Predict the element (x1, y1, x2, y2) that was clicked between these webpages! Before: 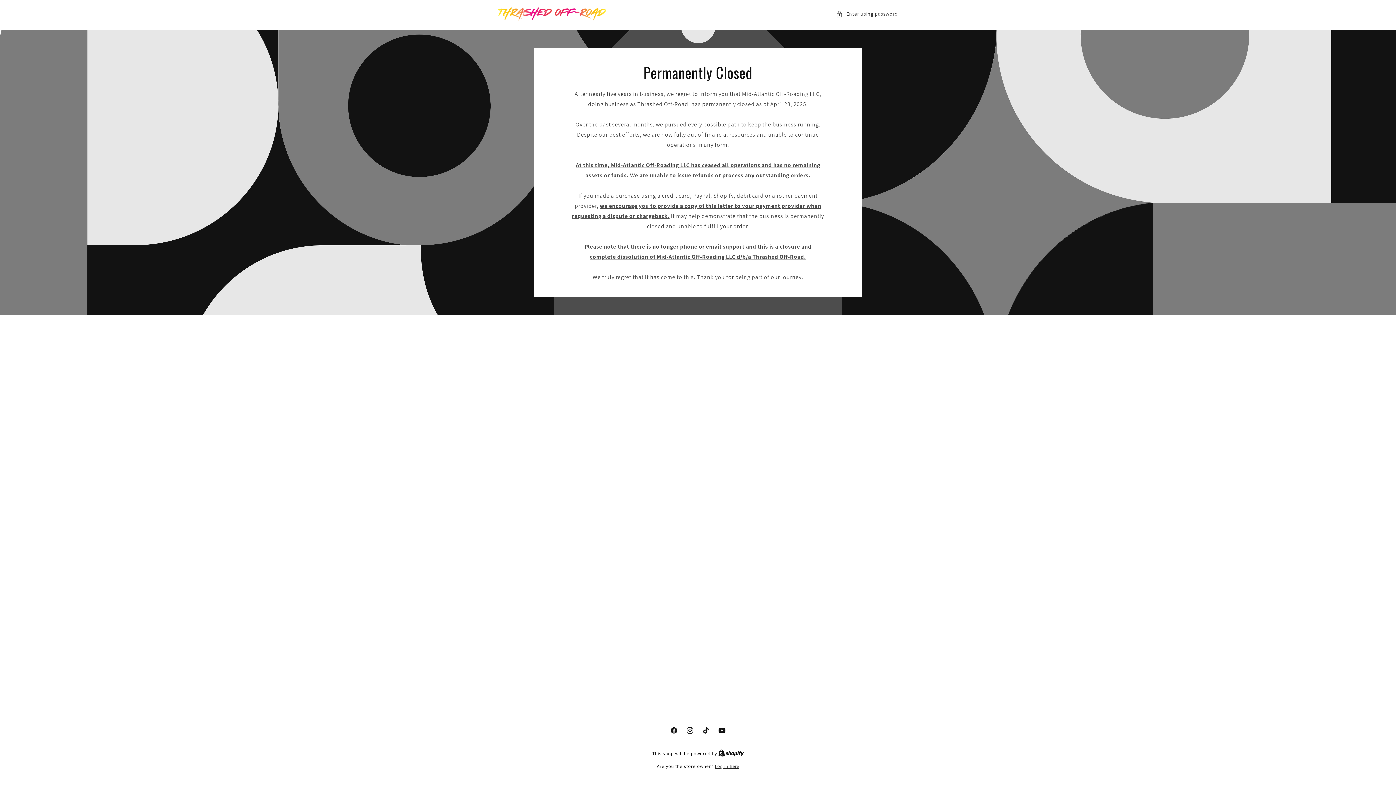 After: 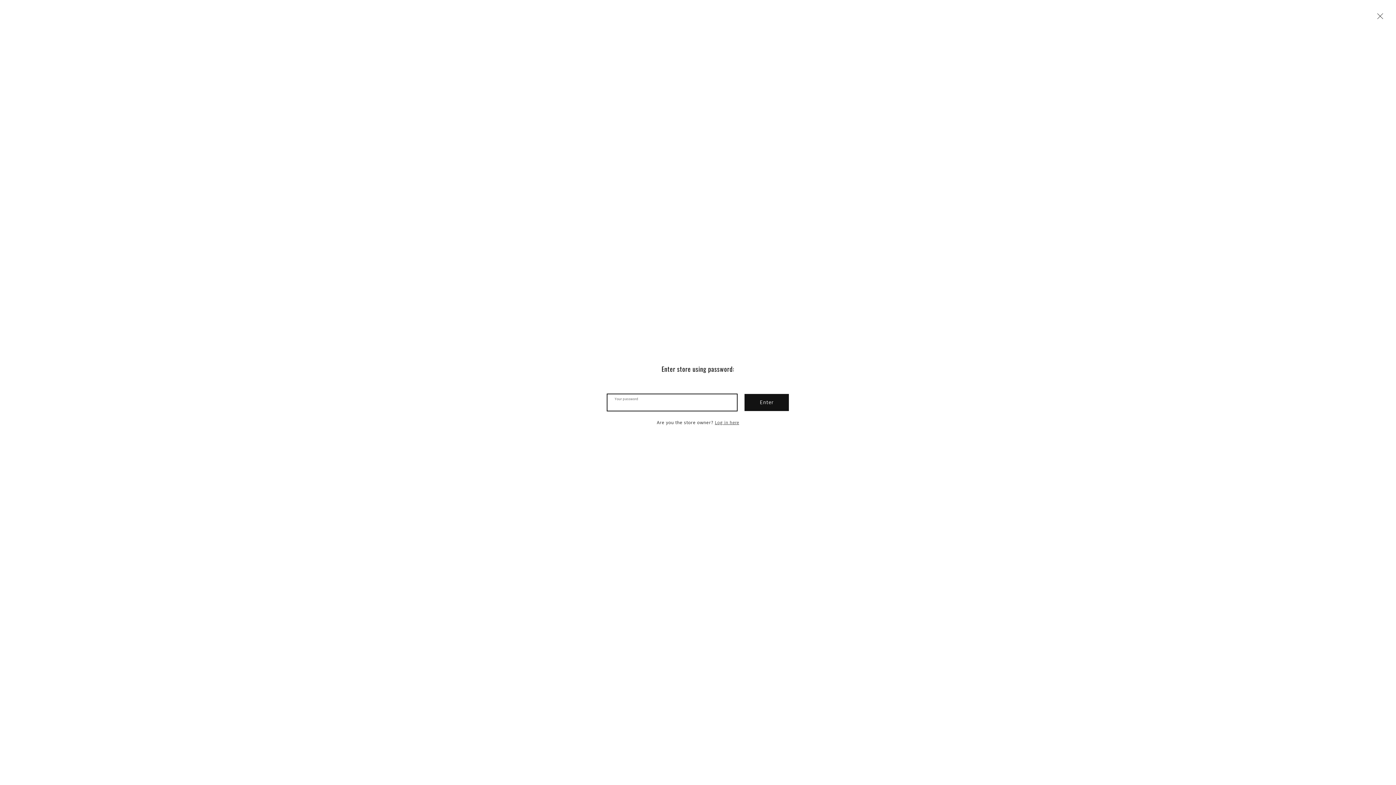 Action: label: Enter using password bbox: (836, 9, 898, 18)